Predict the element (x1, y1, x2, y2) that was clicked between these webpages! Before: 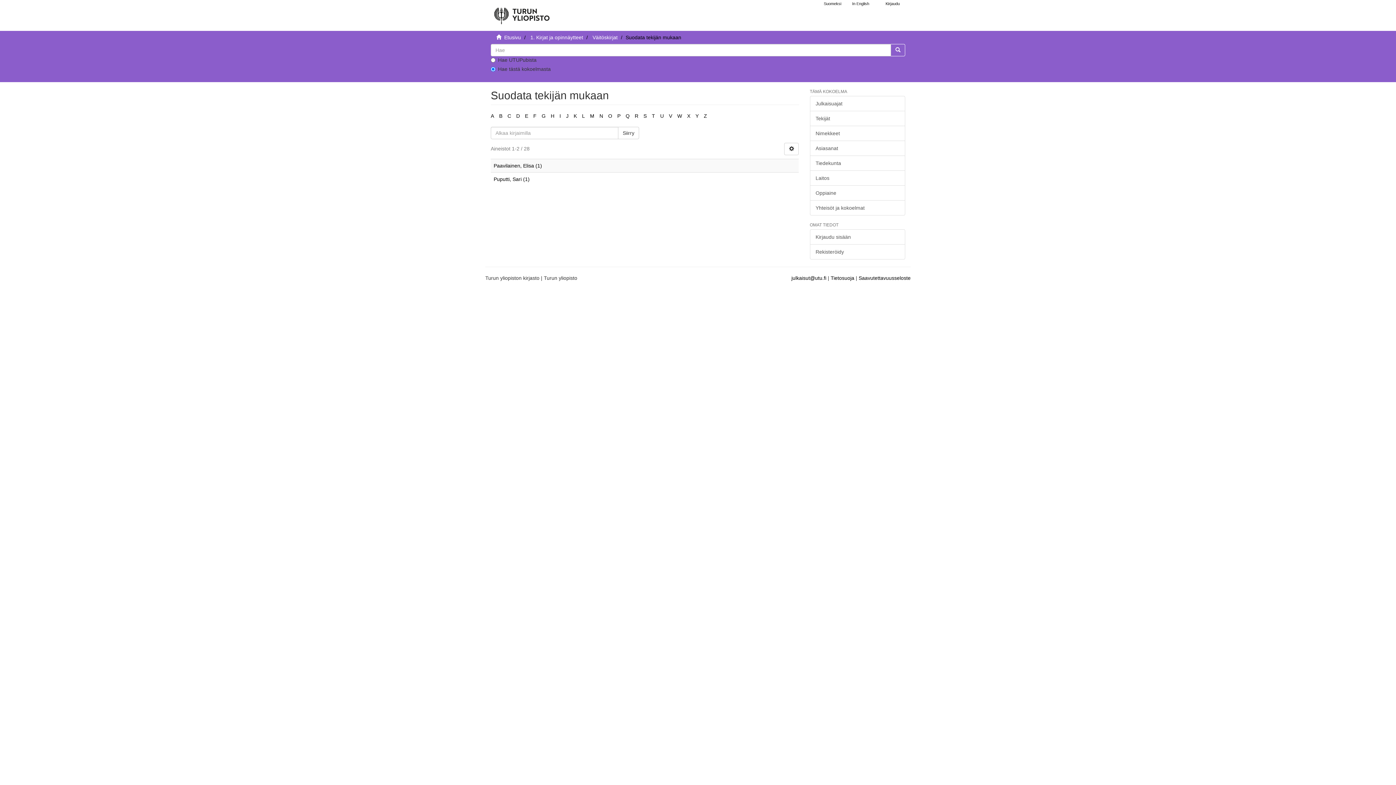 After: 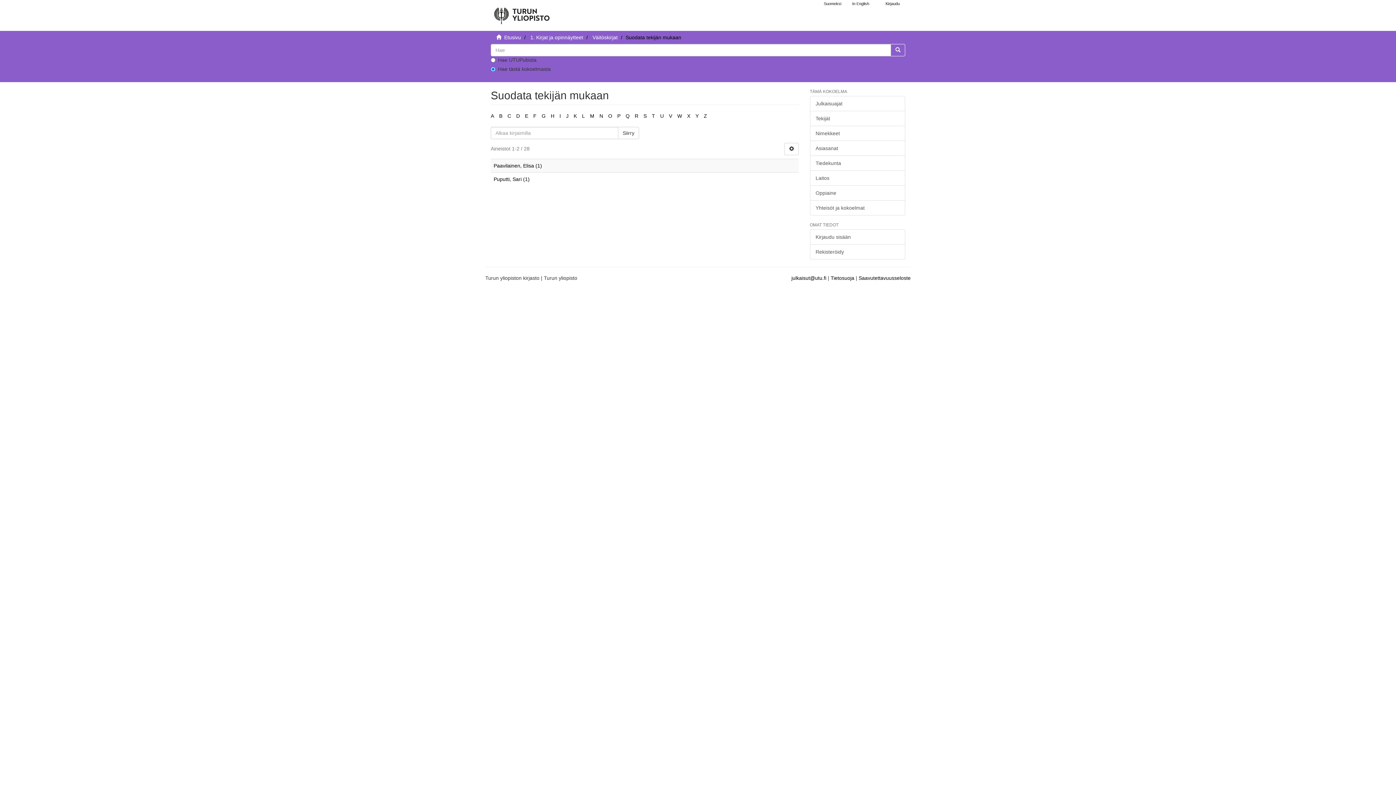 Action: label: P bbox: (617, 113, 620, 118)